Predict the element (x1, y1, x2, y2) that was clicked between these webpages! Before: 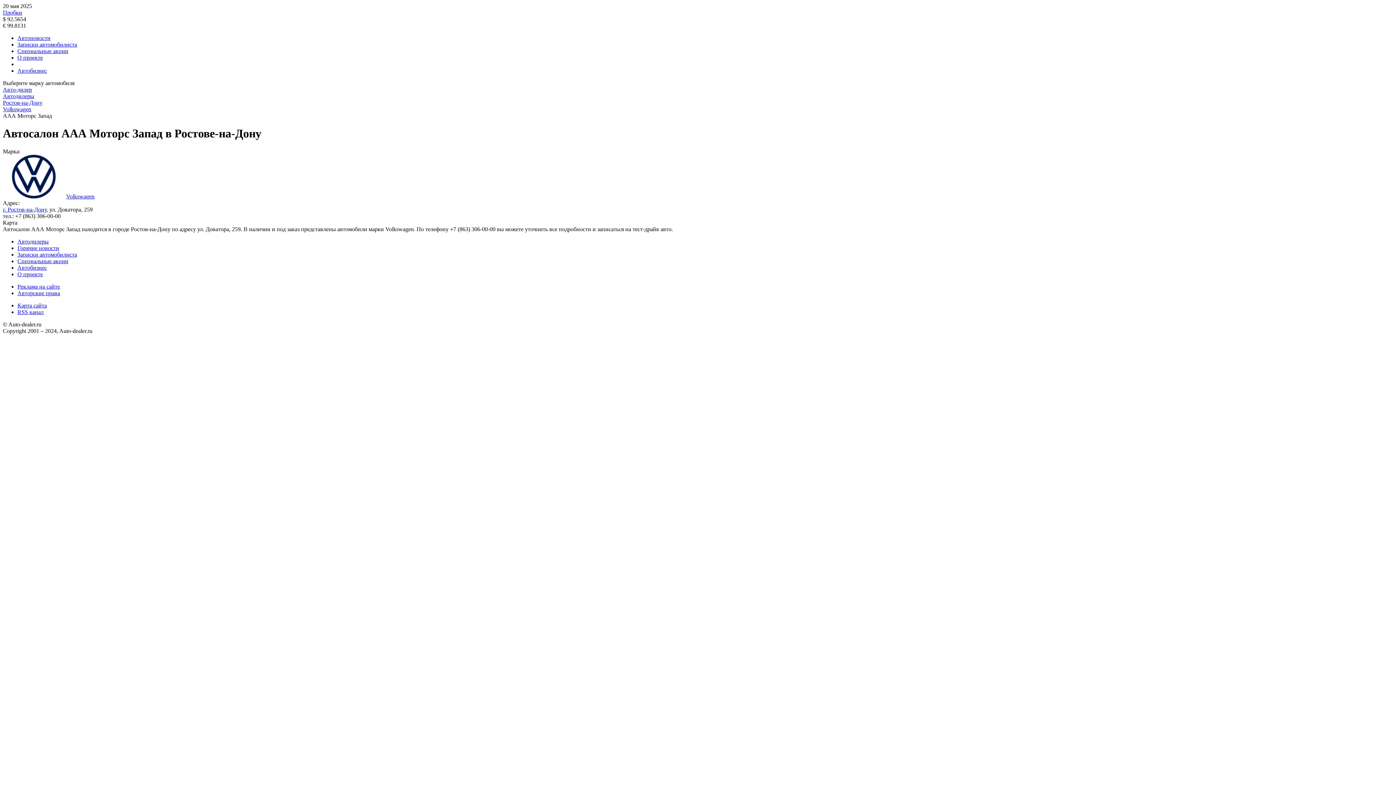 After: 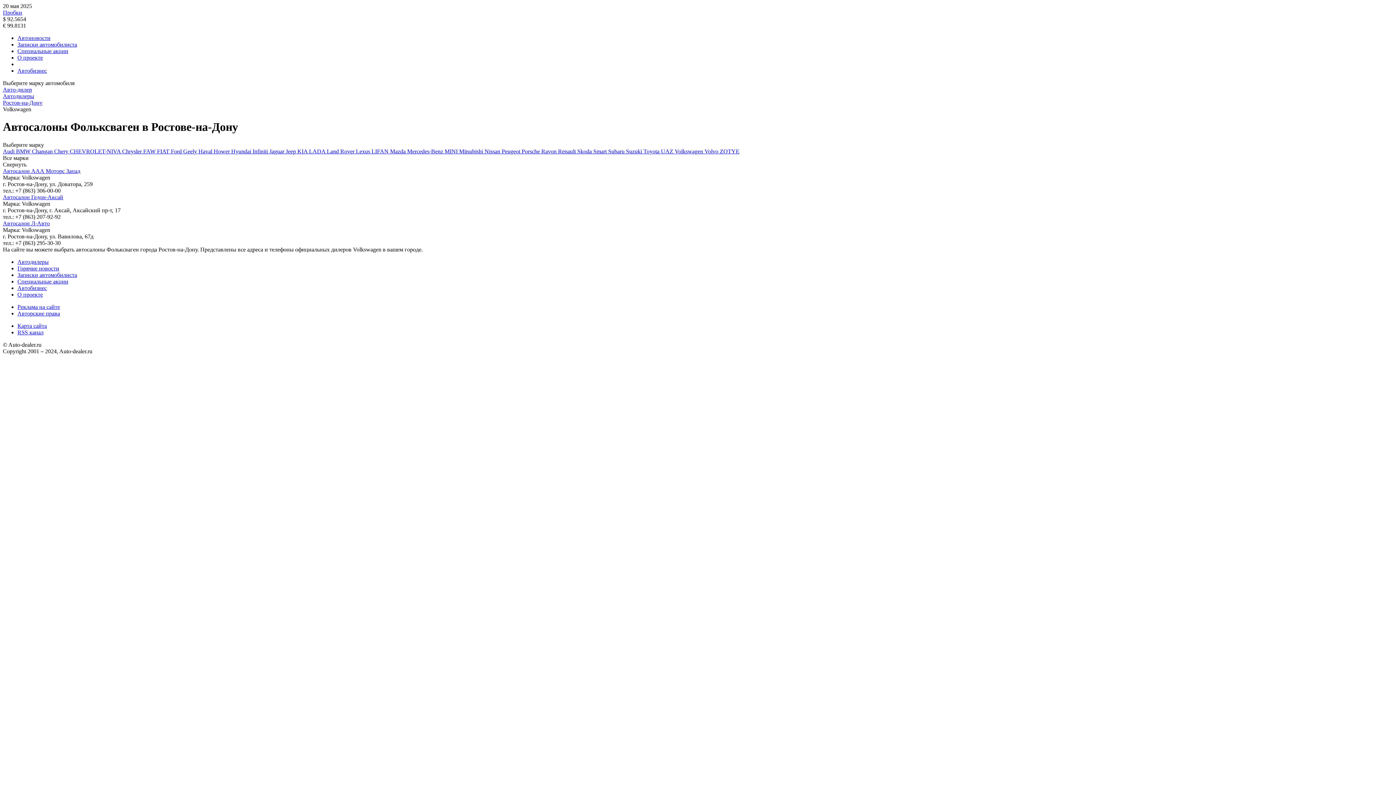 Action: label: Volkswagen bbox: (66, 193, 94, 199)